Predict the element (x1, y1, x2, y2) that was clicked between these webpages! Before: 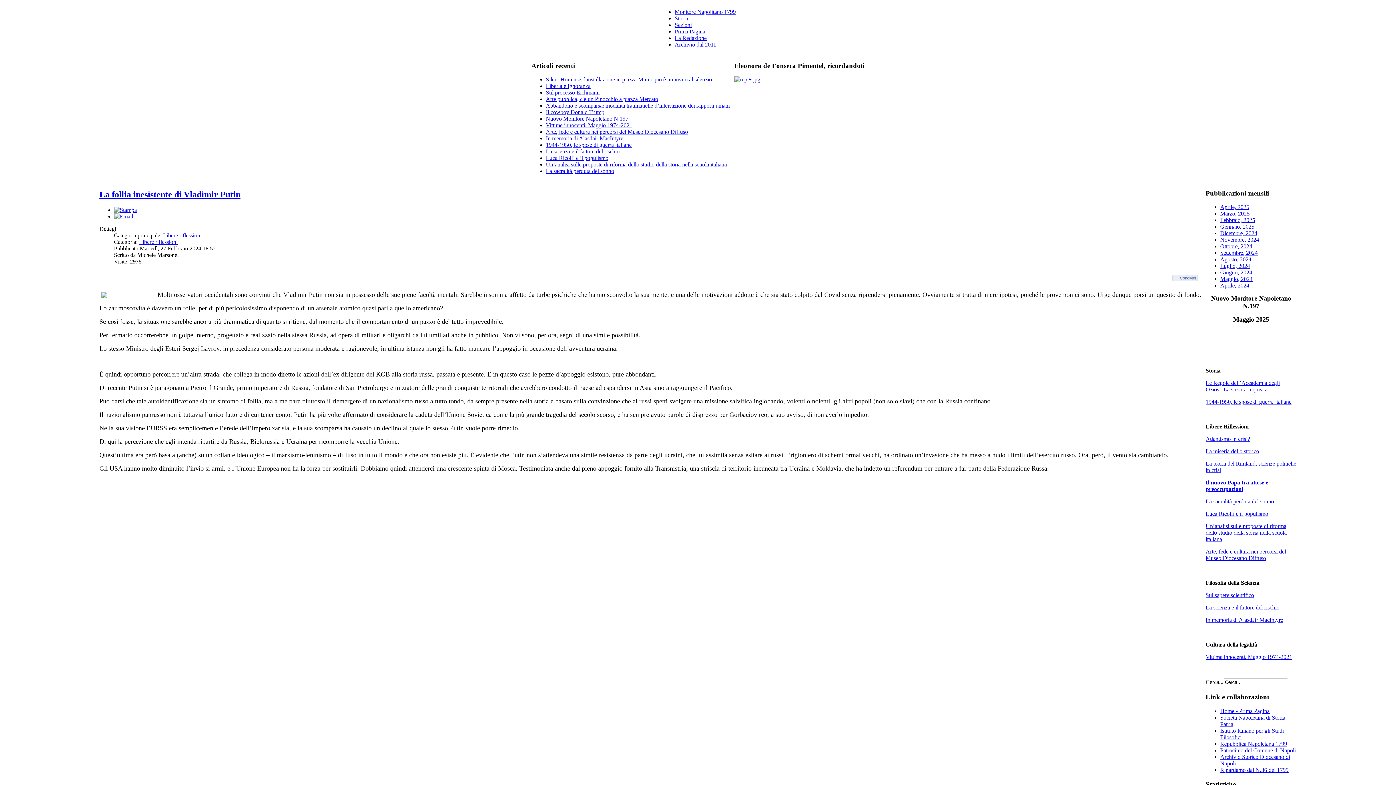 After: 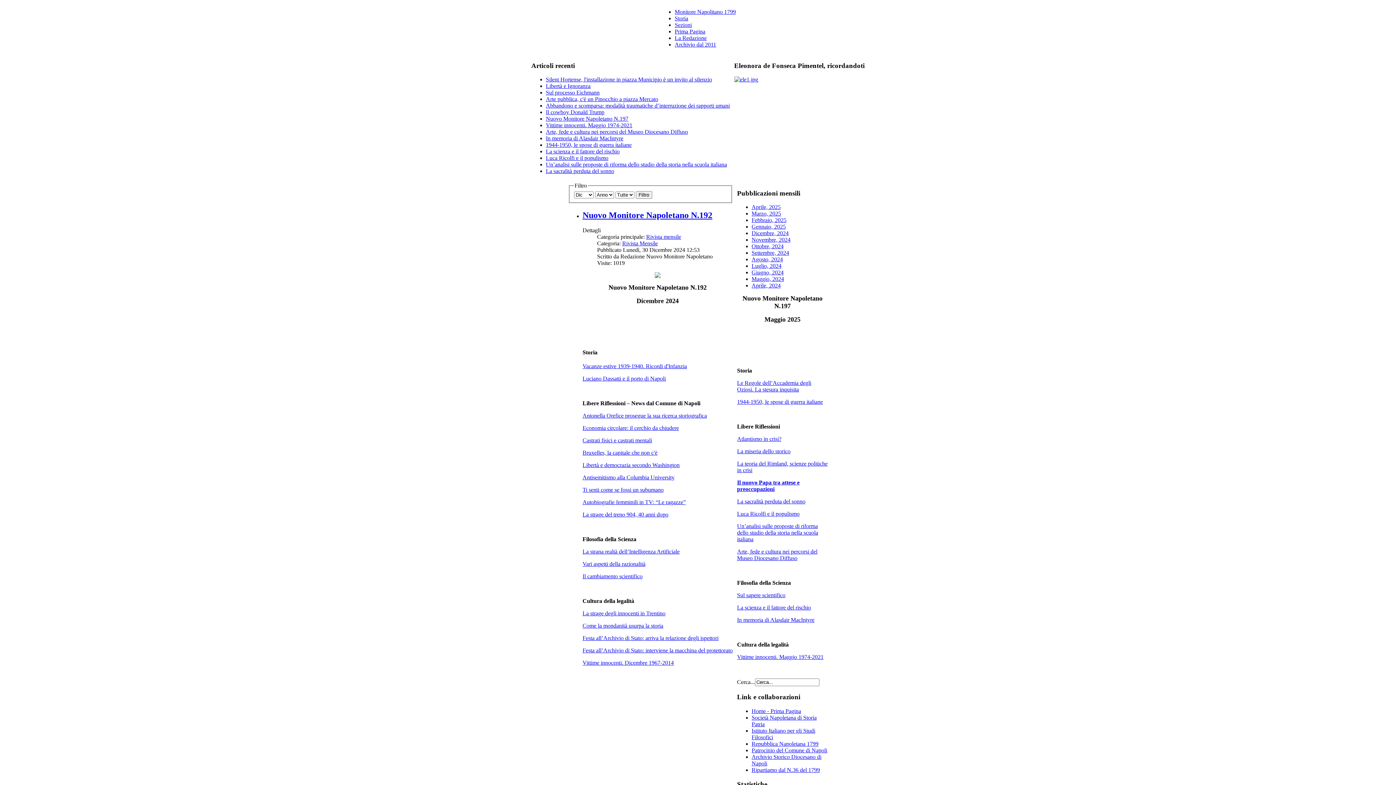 Action: label: Dicembre, 2024 bbox: (1220, 230, 1257, 236)